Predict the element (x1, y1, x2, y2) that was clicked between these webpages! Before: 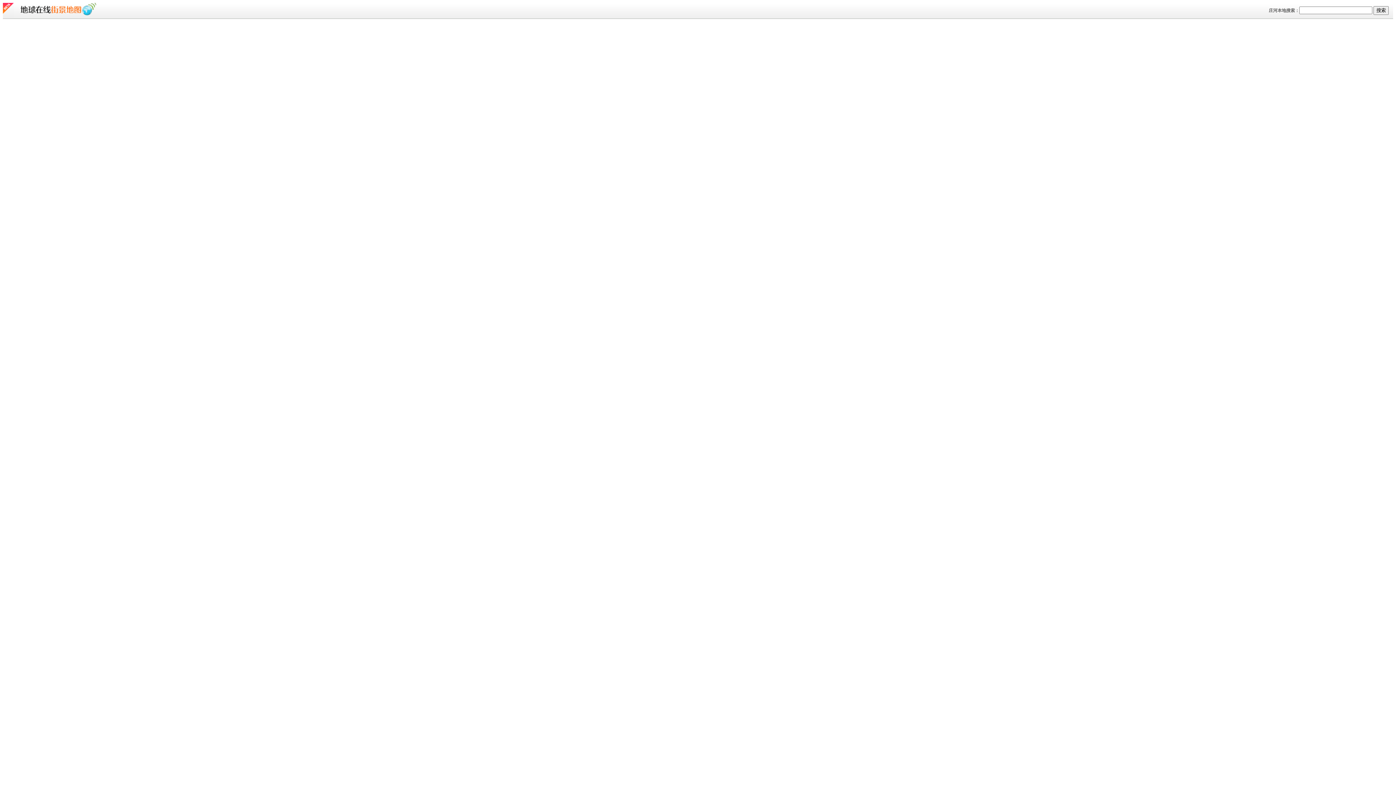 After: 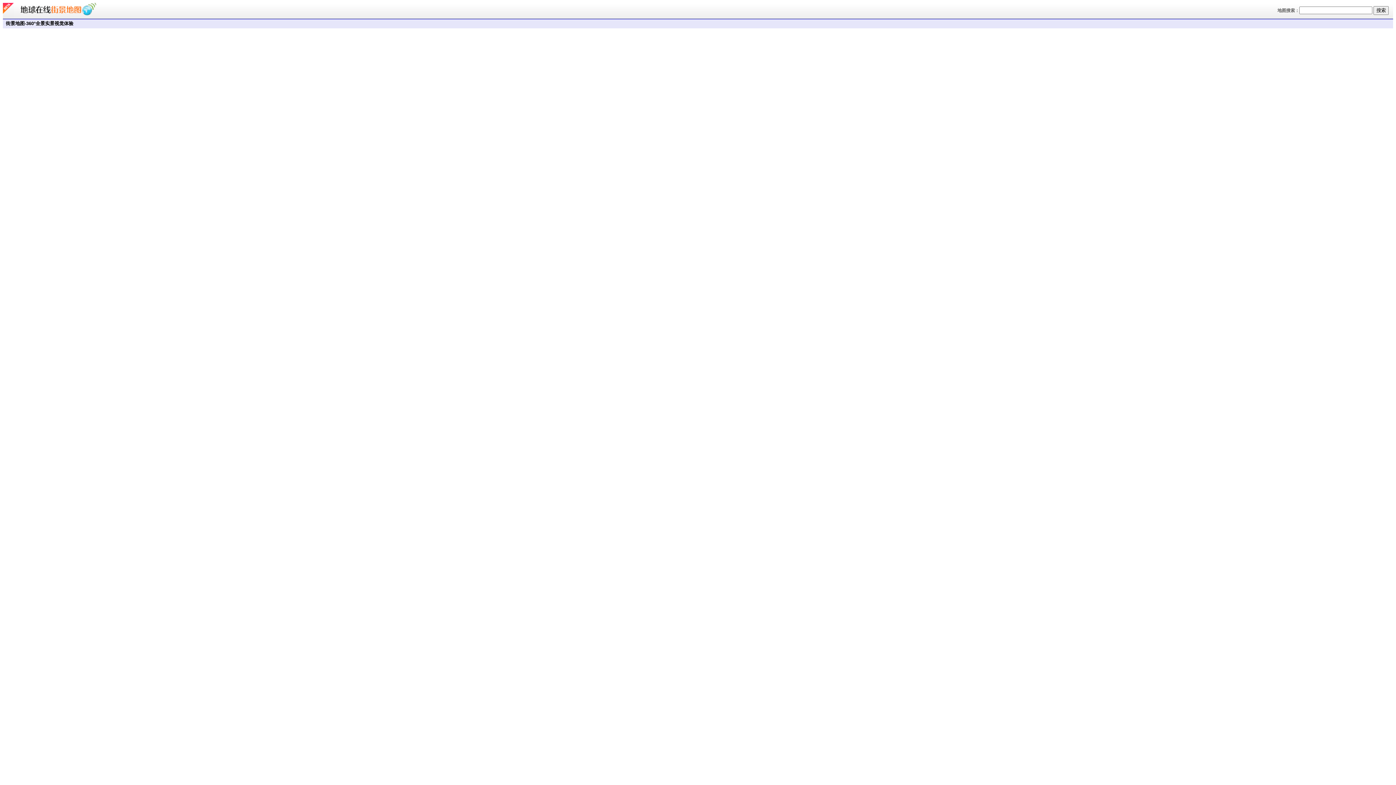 Action: bbox: (16, 13, 100, 18)